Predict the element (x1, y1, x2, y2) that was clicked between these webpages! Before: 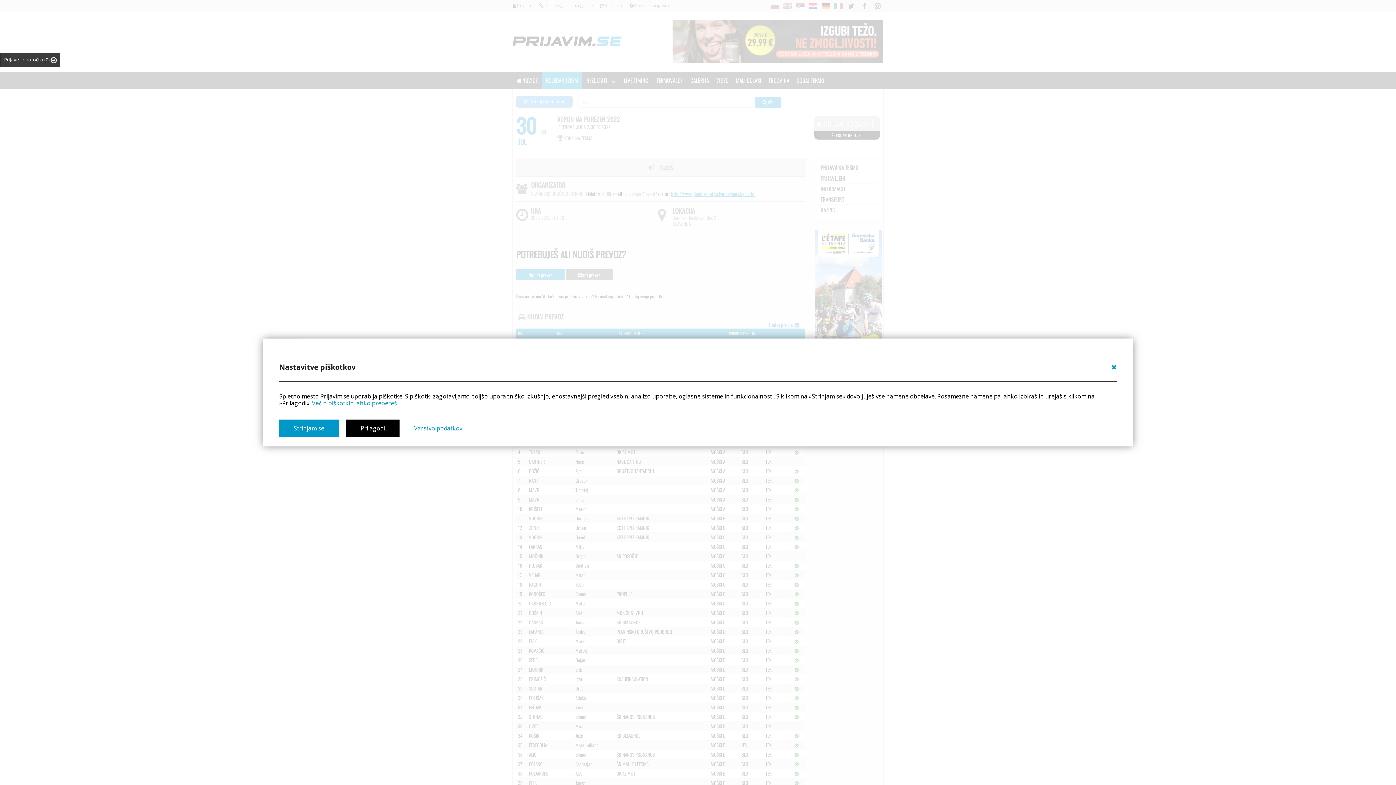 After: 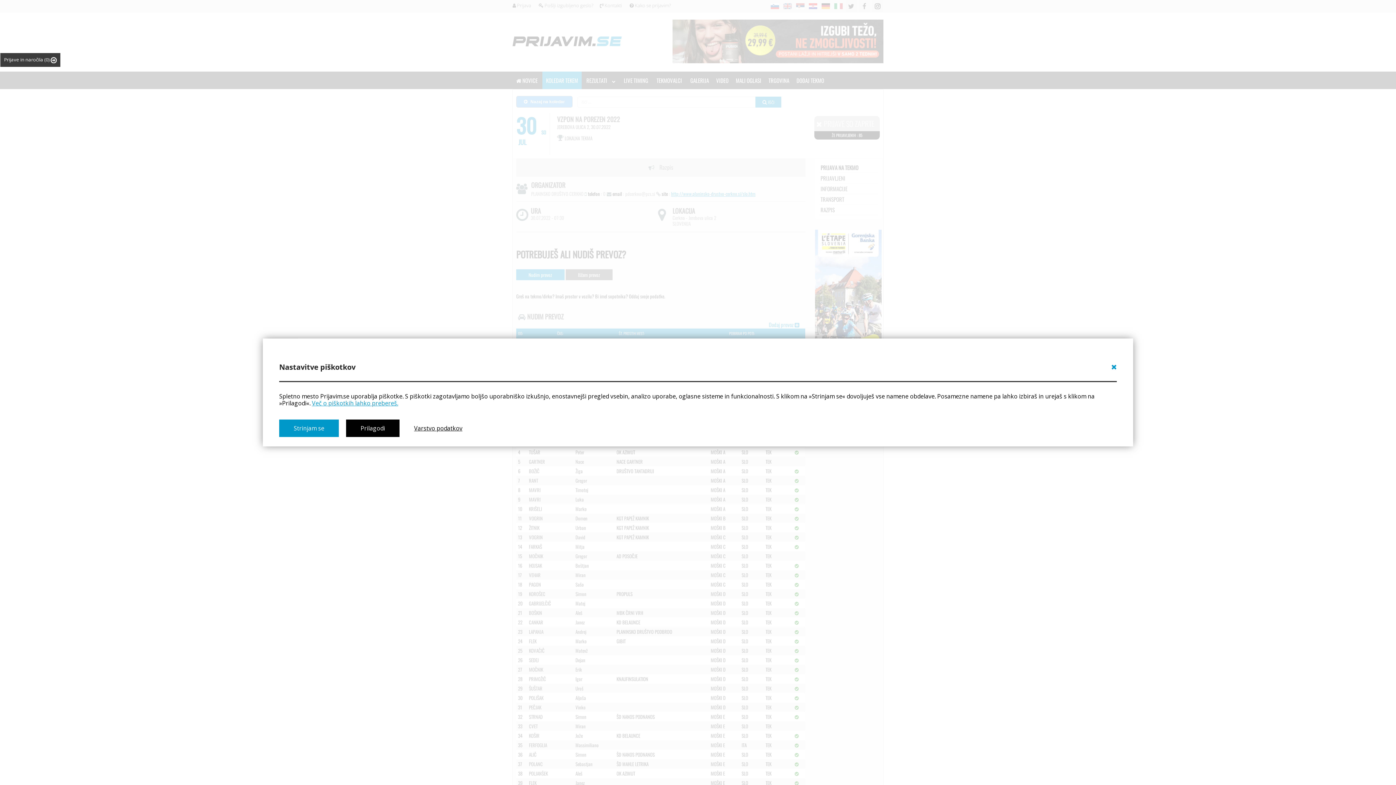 Action: bbox: (414, 424, 462, 432) label: Varstvo podatkov